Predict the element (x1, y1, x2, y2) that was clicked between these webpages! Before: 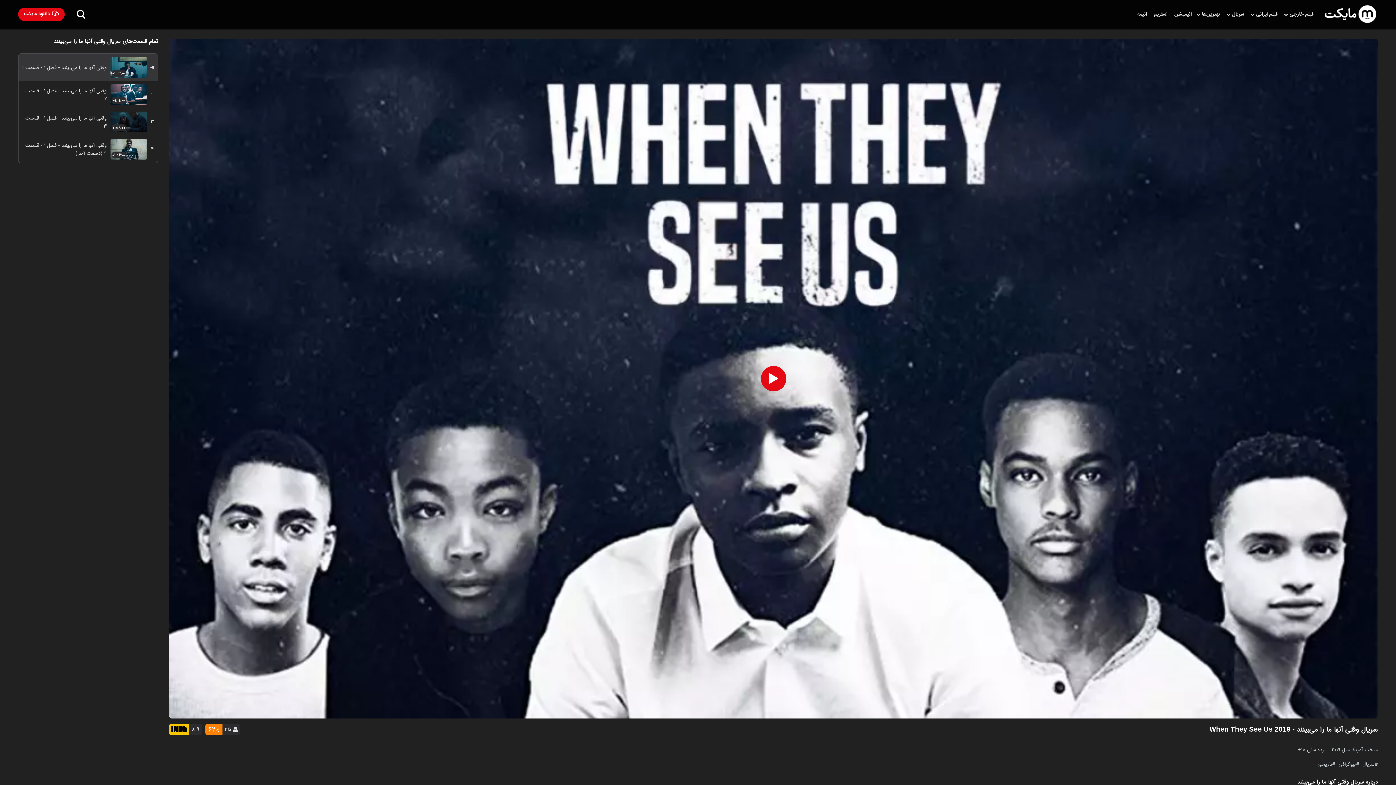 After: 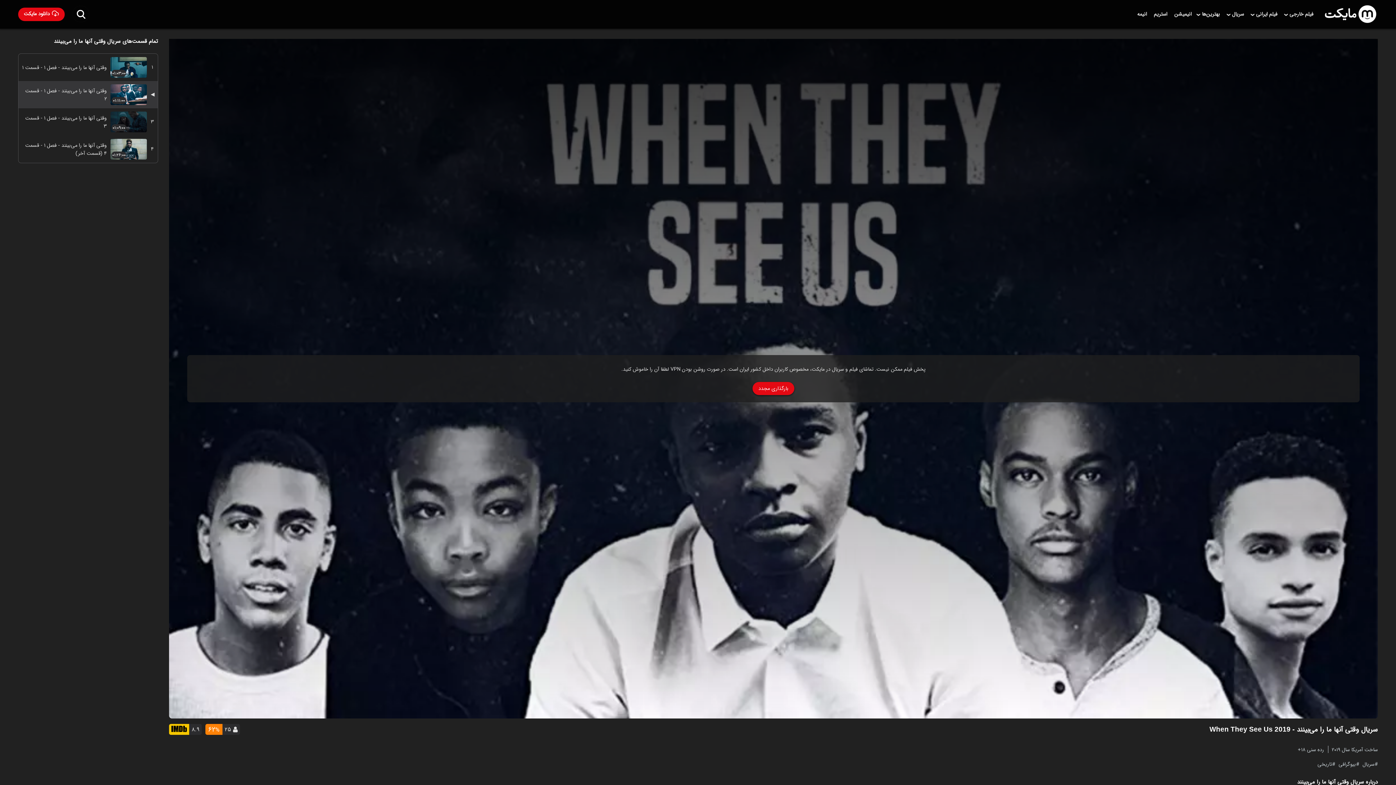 Action: bbox: (18, 81, 157, 108) label: ۲
۰۱:۱۱:۰۰
وقتی آنها ما را می‌بینند - فصل ۱ - قسمت ۲